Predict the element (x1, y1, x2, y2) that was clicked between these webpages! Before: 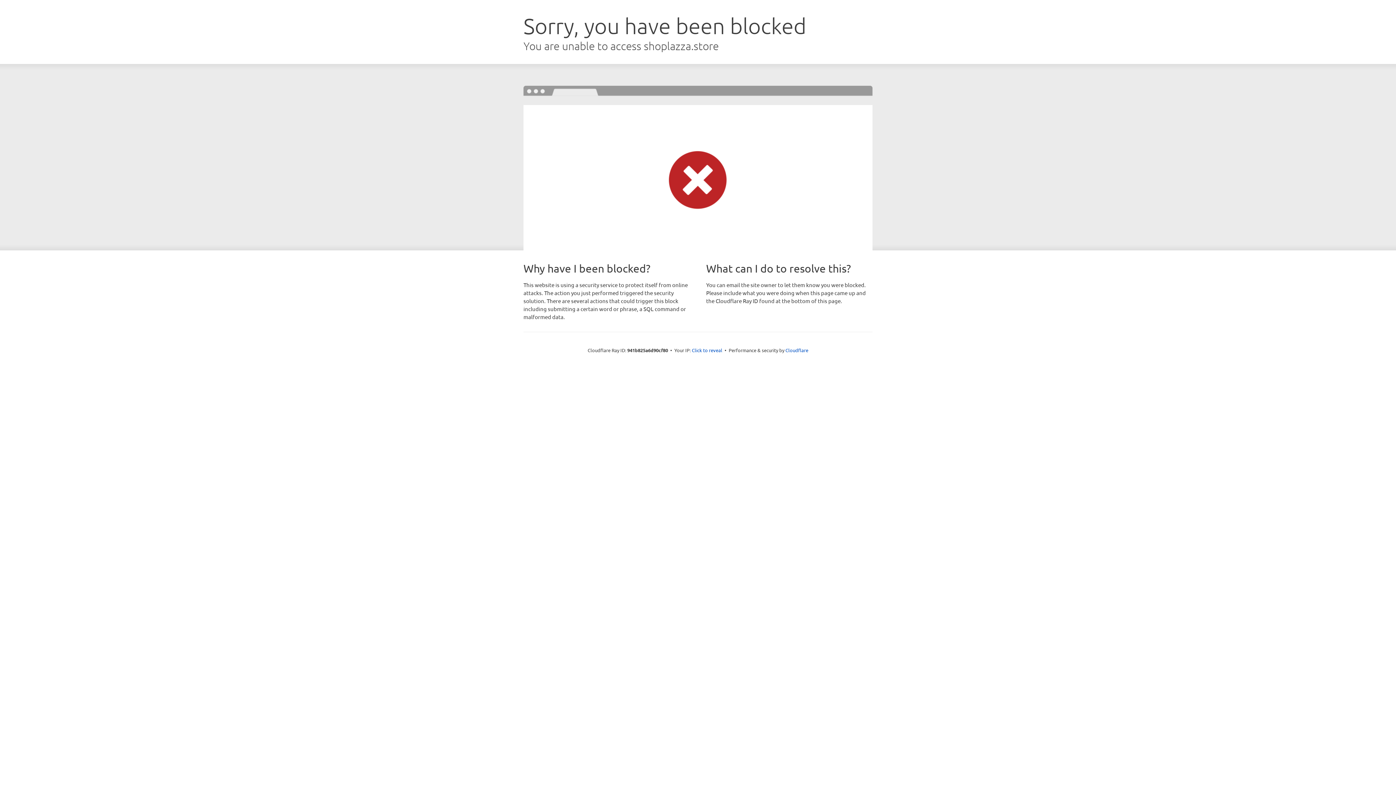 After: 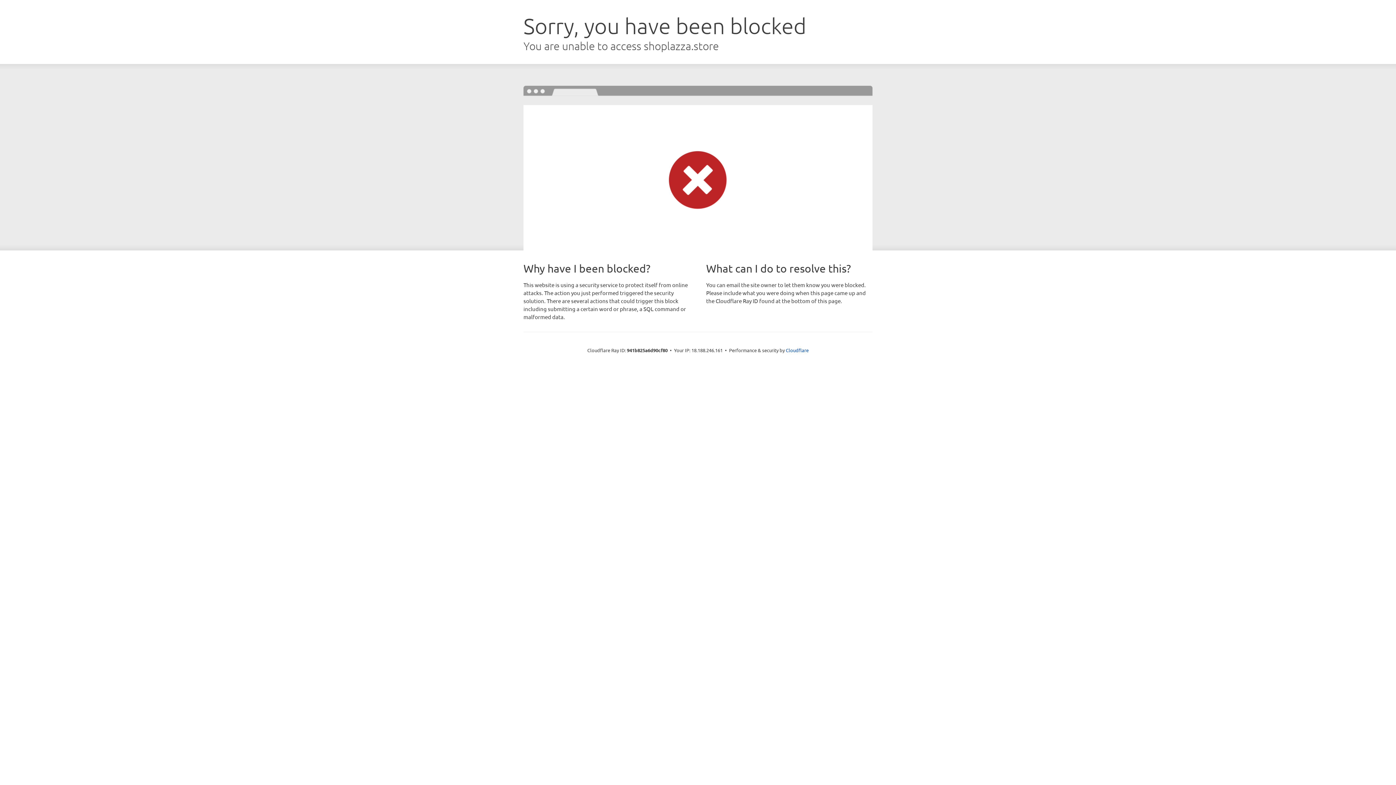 Action: label: Click to reveal bbox: (692, 346, 722, 353)